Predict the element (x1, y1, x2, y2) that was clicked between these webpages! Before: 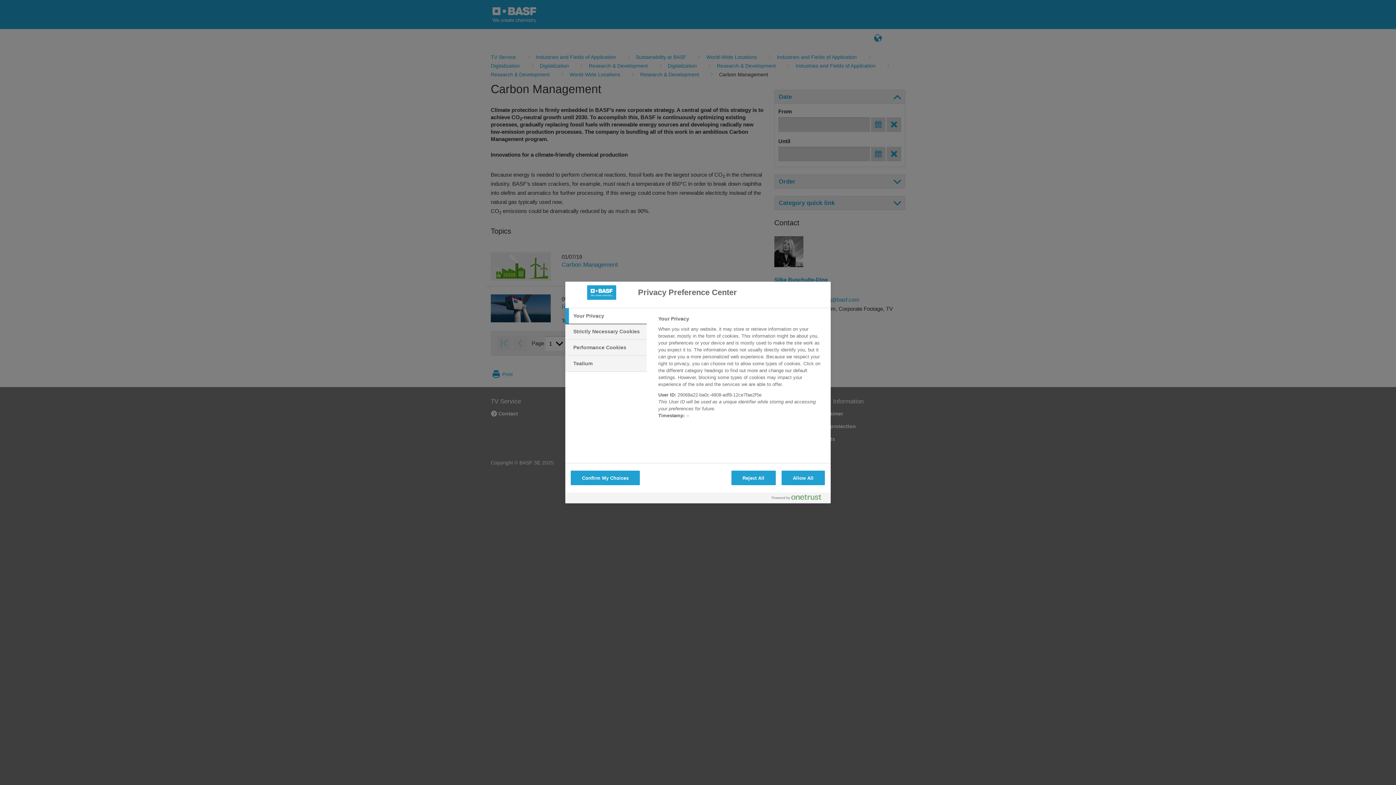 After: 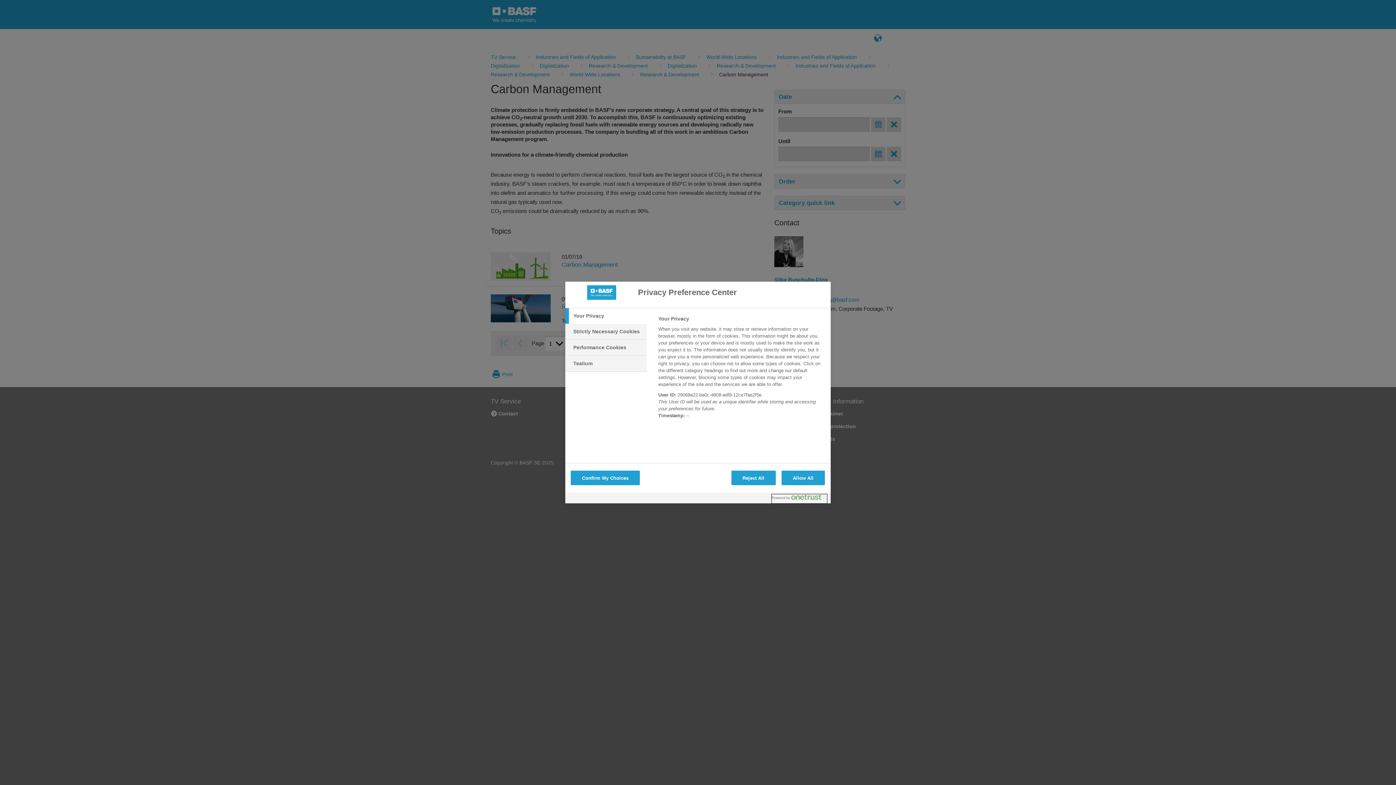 Action: bbox: (772, 494, 827, 503) label: Powered by OneTrust Opens in a new Tab